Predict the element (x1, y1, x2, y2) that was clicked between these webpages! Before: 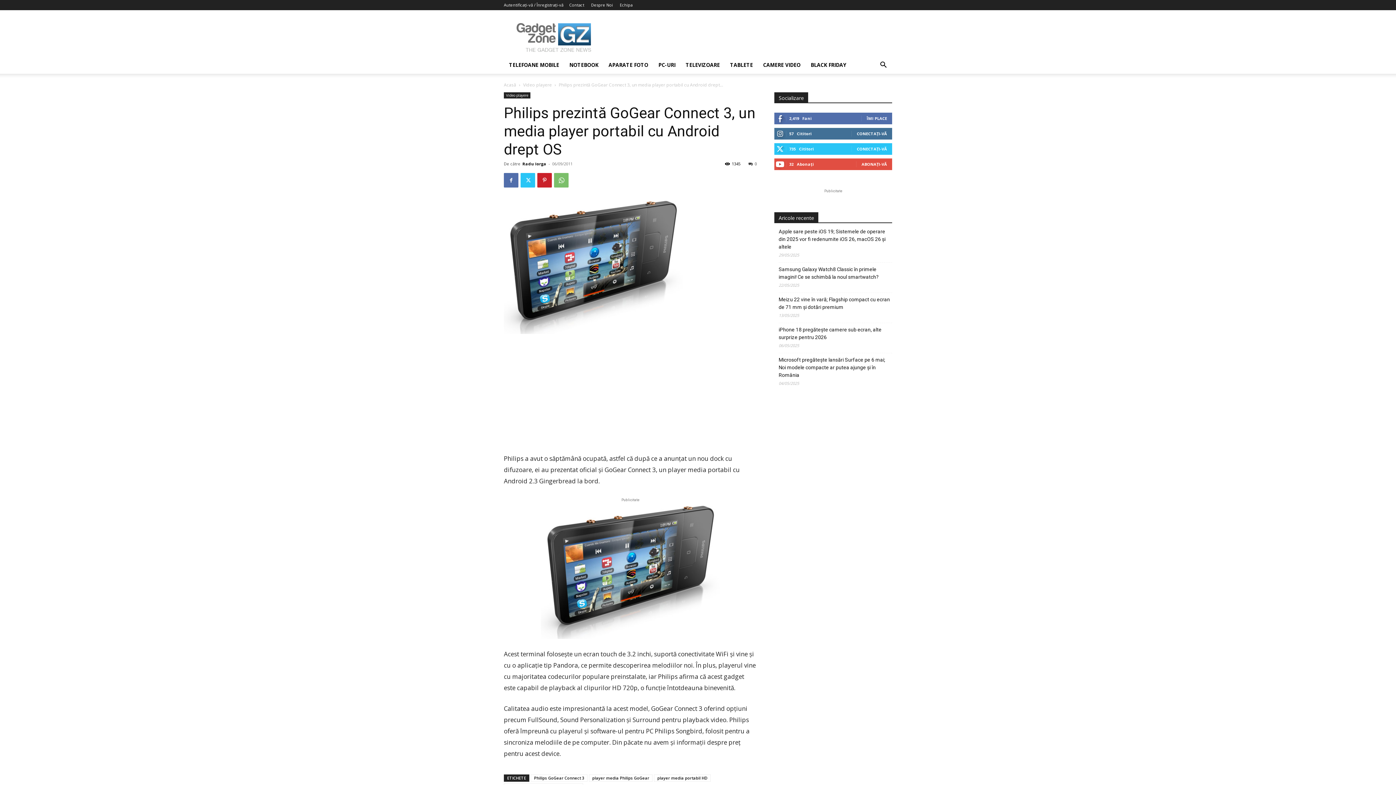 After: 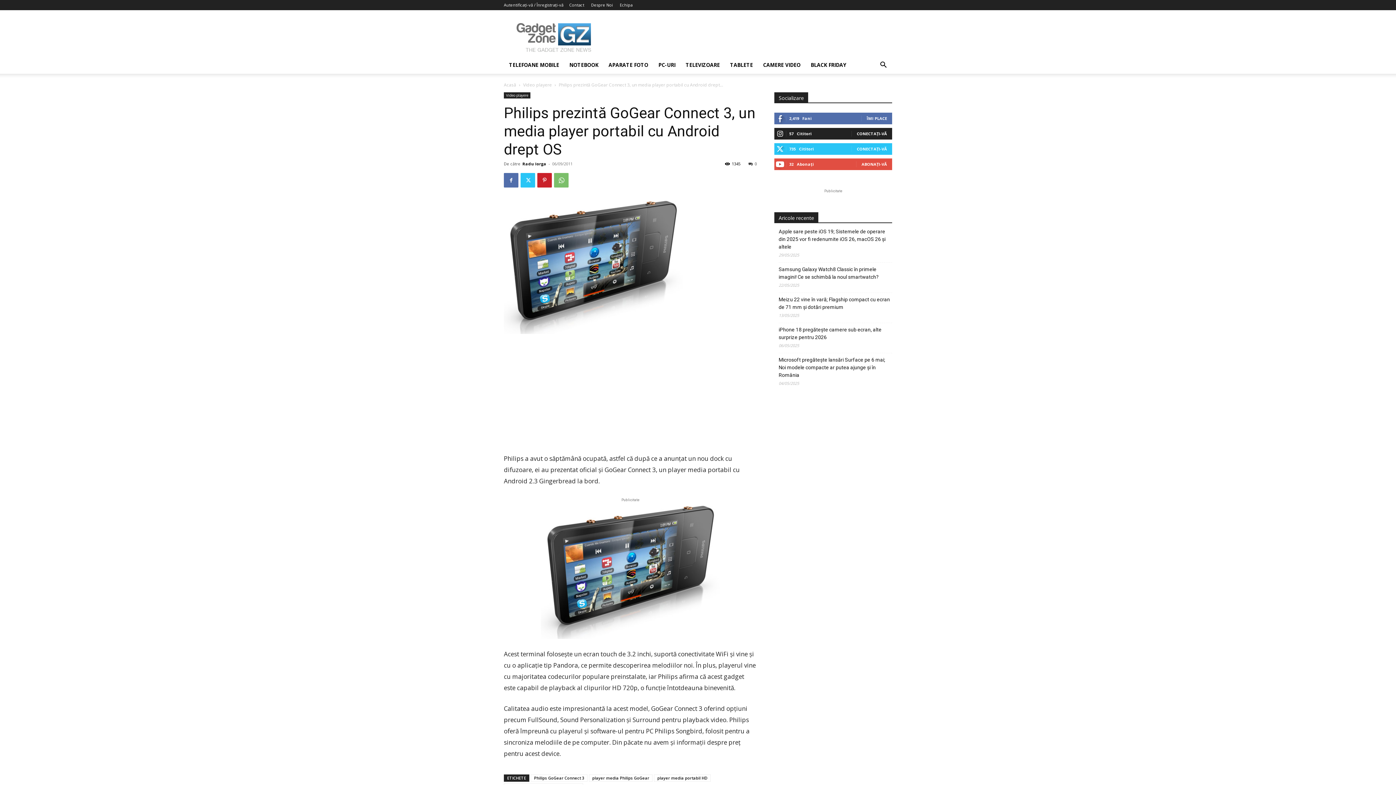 Action: label: CONECTAȚI-VĂ bbox: (857, 130, 887, 136)